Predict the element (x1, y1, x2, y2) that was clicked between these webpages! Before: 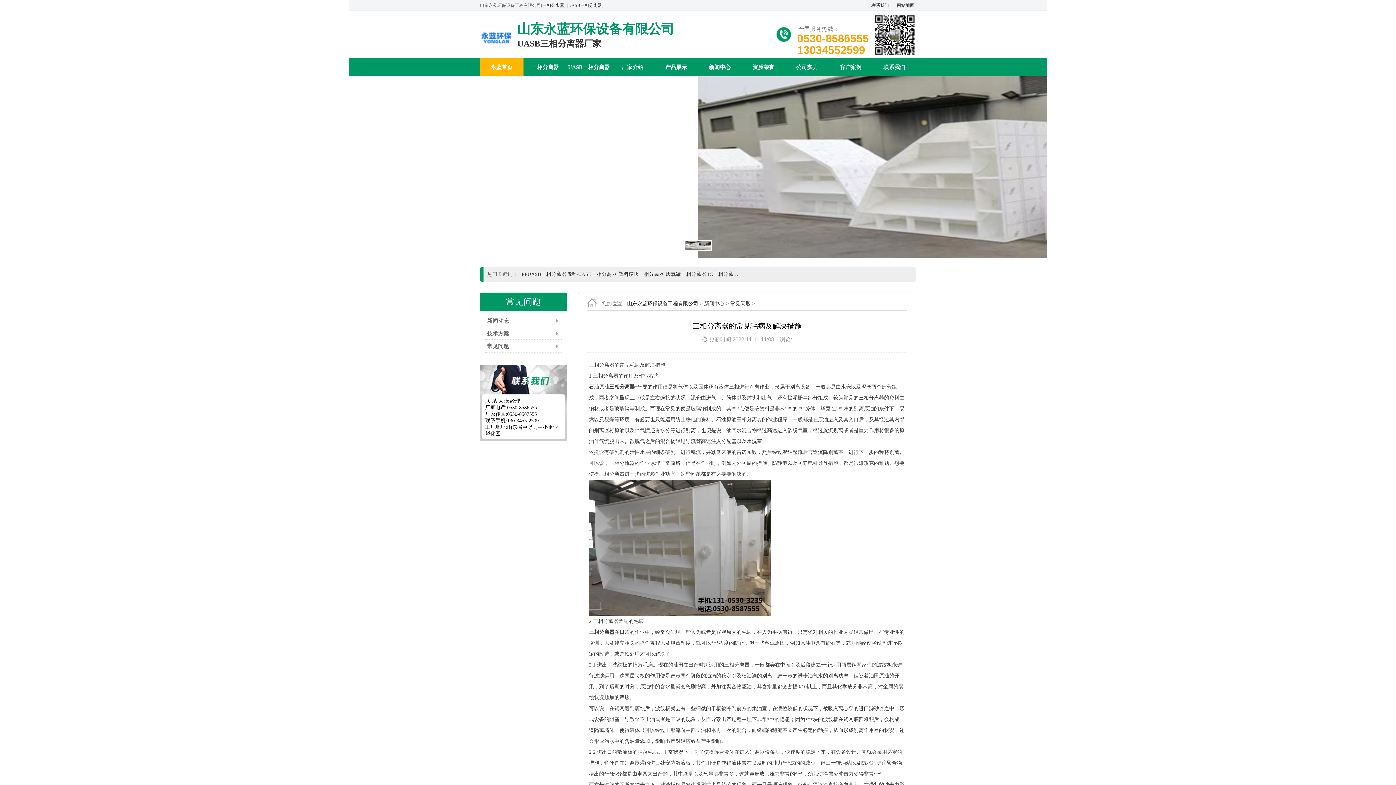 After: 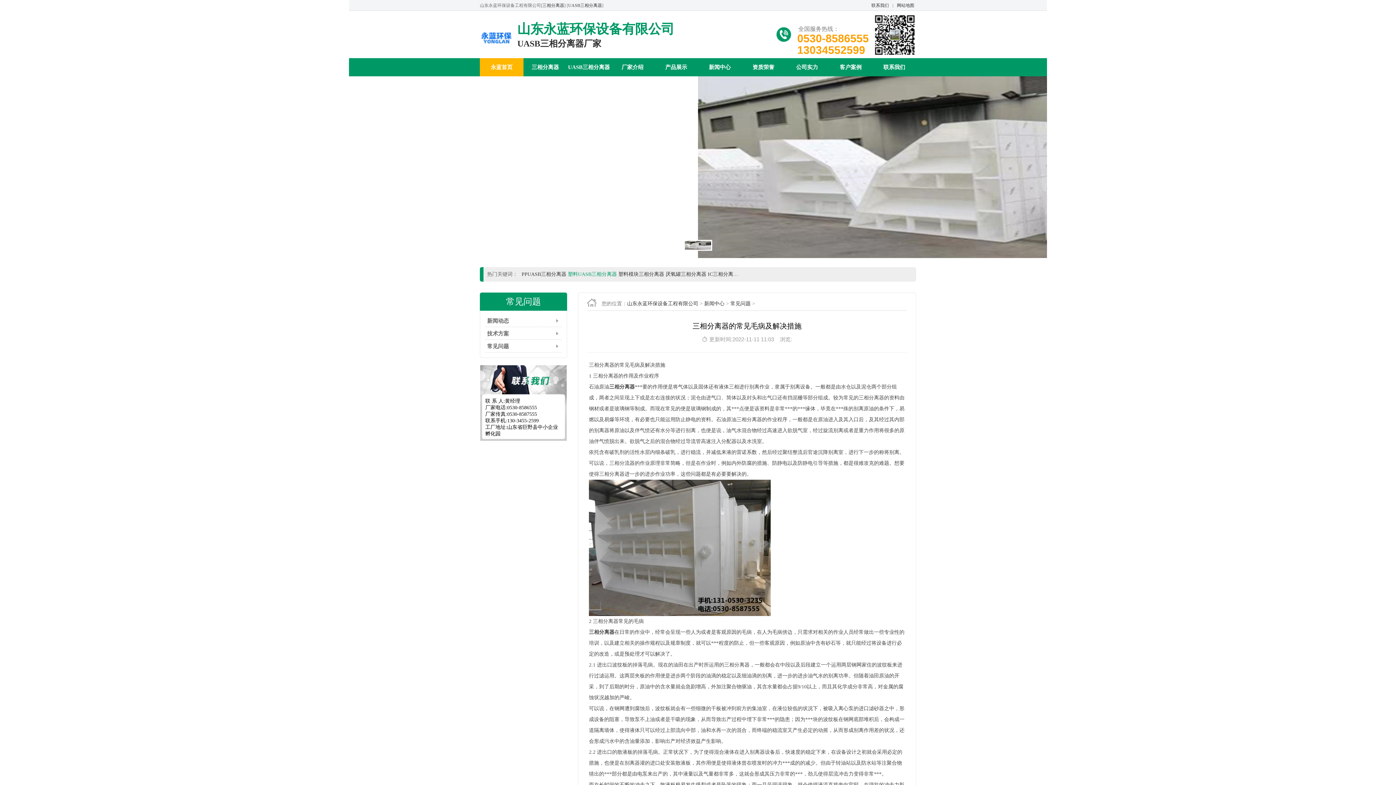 Action: bbox: (568, 271, 617, 277) label: 塑料UASB三相分离器